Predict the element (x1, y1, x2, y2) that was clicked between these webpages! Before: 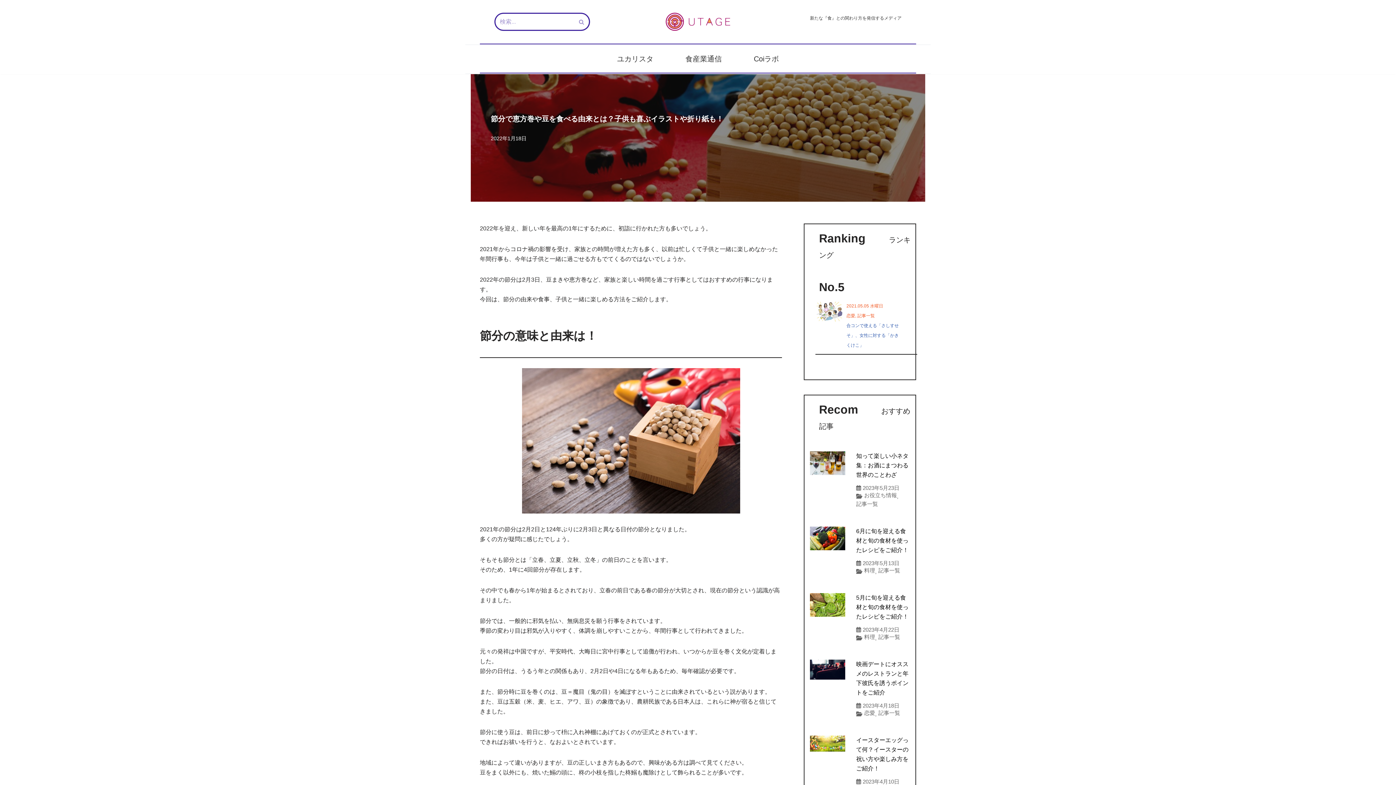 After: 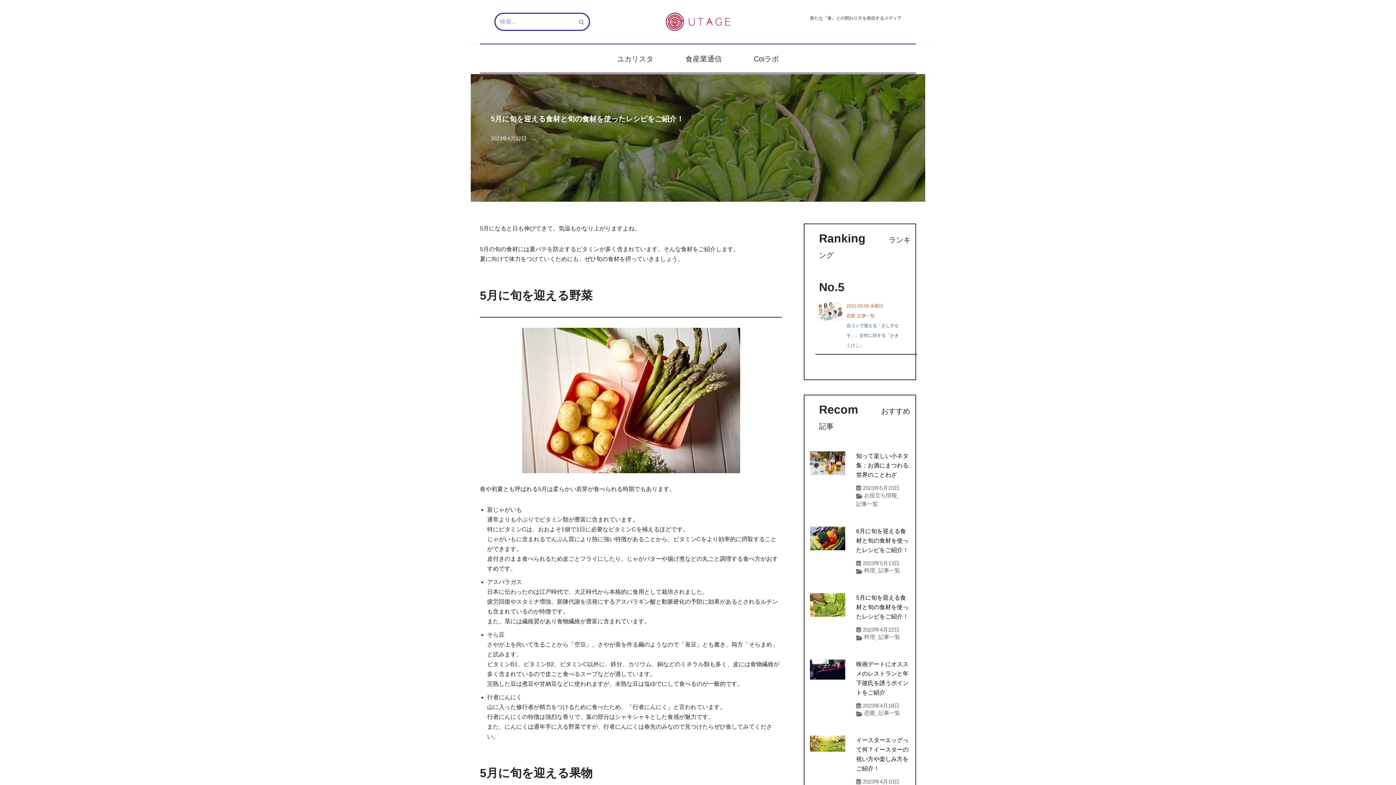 Action: bbox: (810, 593, 845, 616)